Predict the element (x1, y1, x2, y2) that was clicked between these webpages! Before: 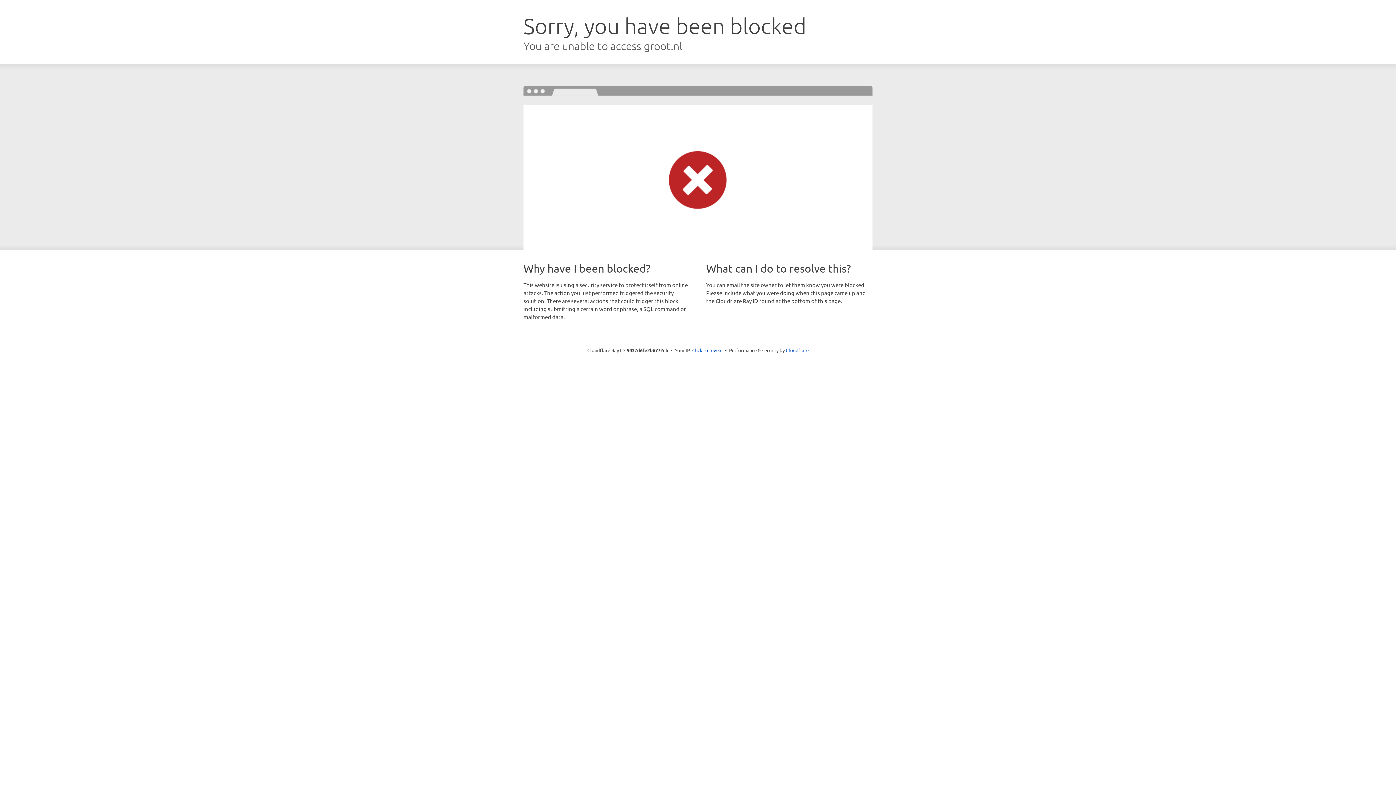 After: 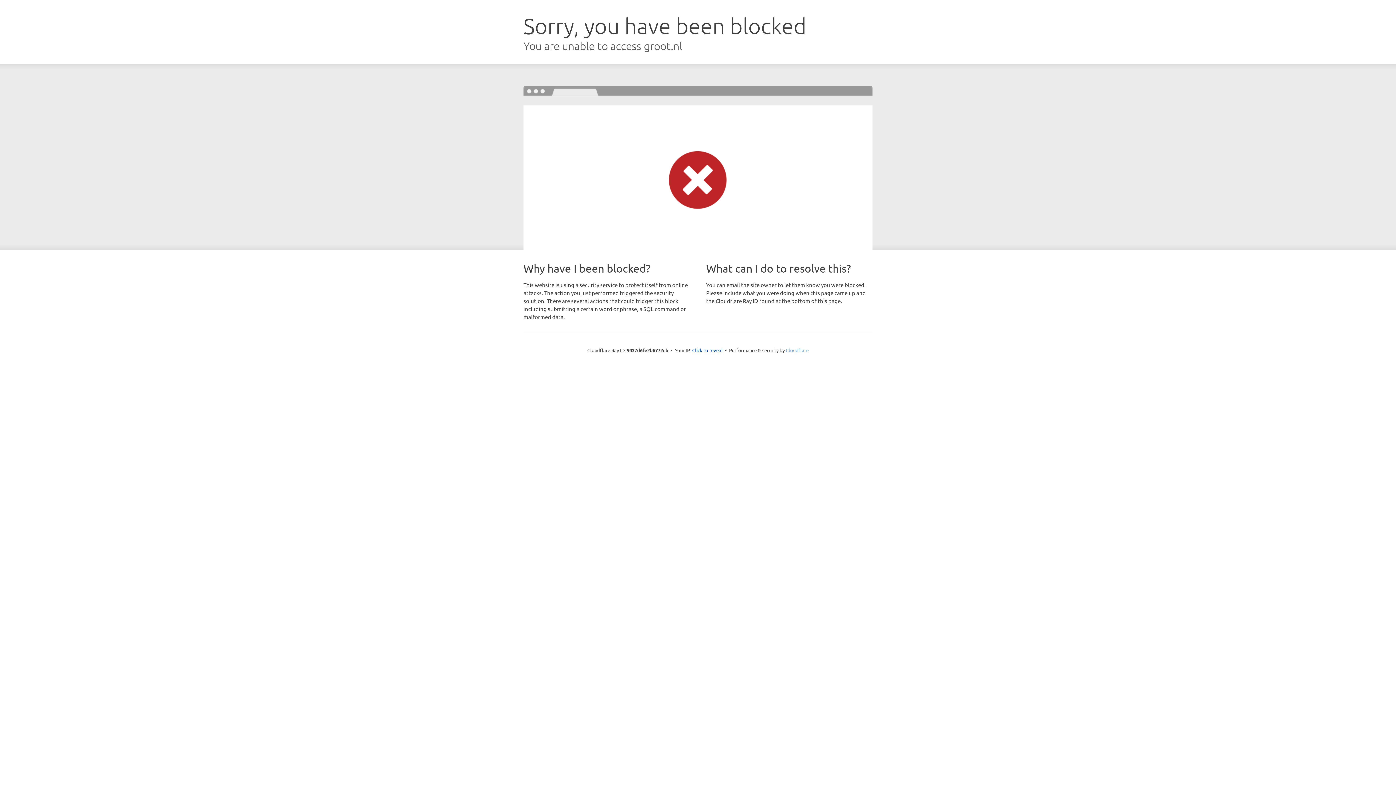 Action: label: Cloudflare bbox: (786, 347, 808, 353)